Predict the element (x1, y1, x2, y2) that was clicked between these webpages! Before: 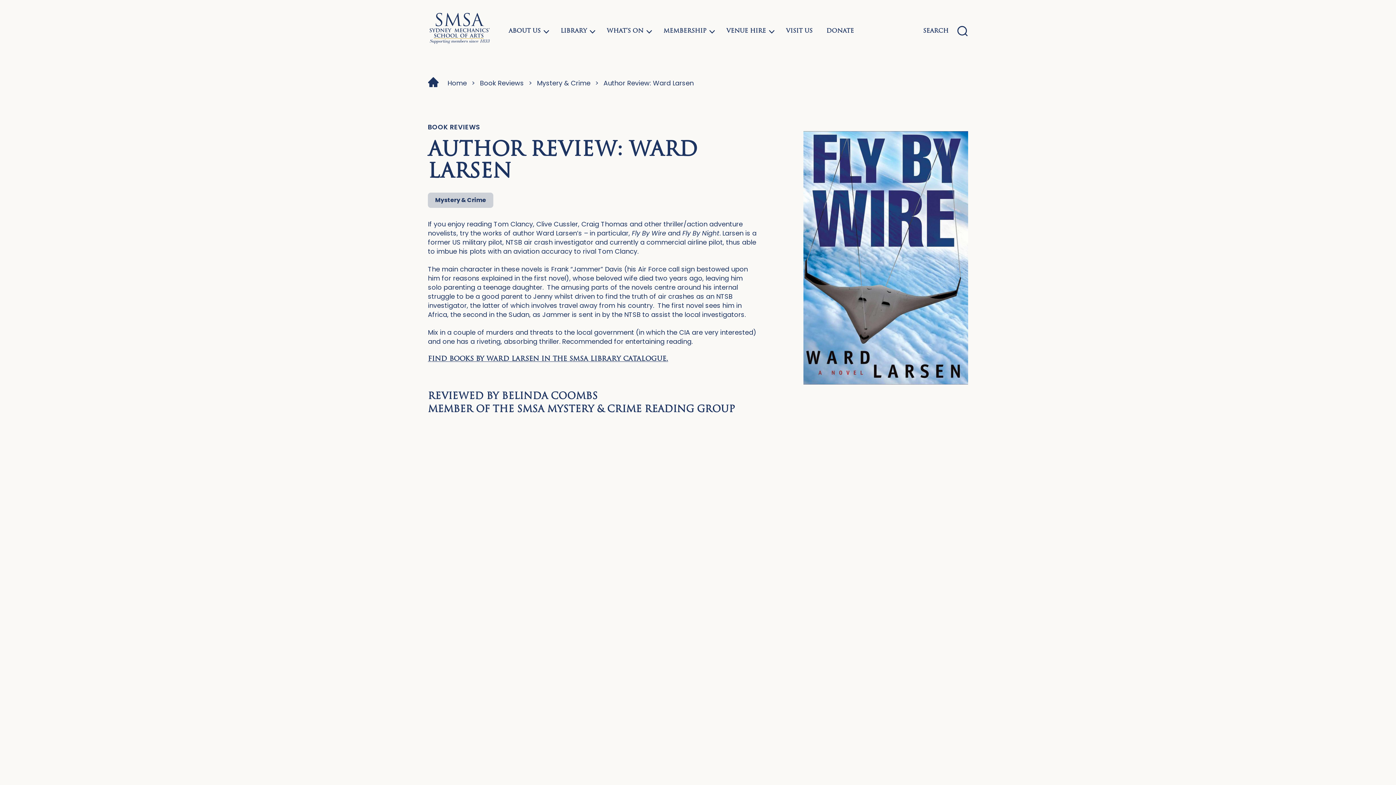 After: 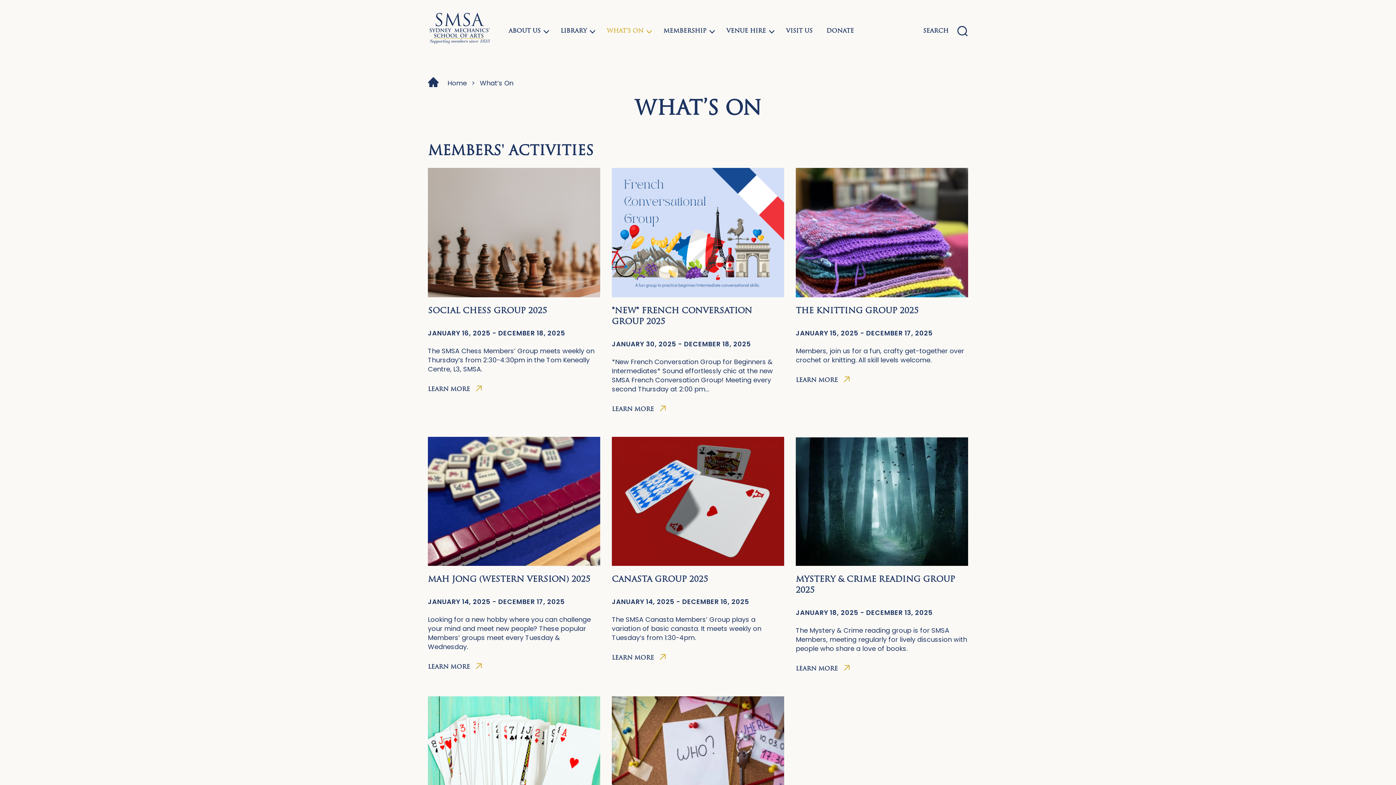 Action: label: WHAT’S ON bbox: (601, 19, 655, 42)